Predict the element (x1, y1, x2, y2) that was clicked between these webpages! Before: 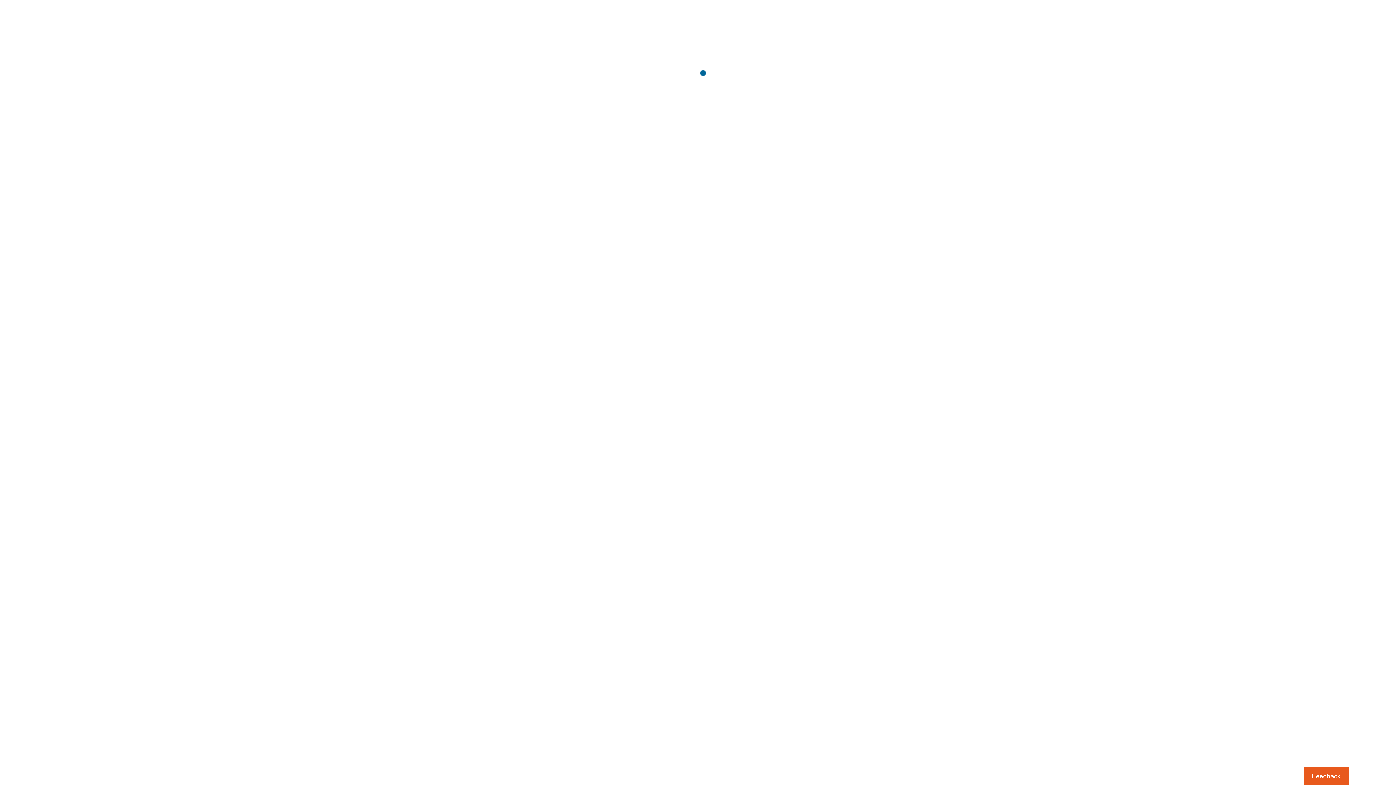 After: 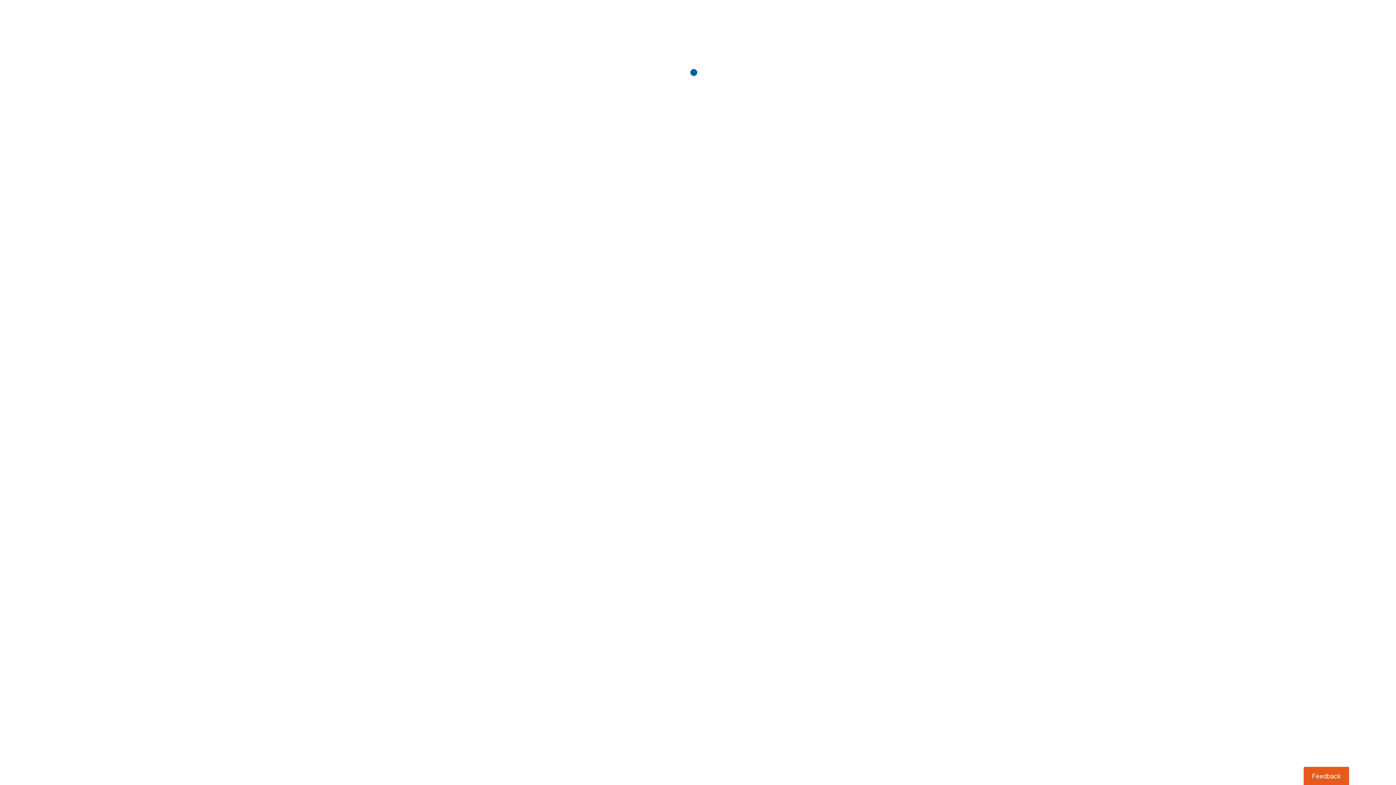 Action: bbox: (1303, 767, 1349, 785) label: Usabilla Feedback Button